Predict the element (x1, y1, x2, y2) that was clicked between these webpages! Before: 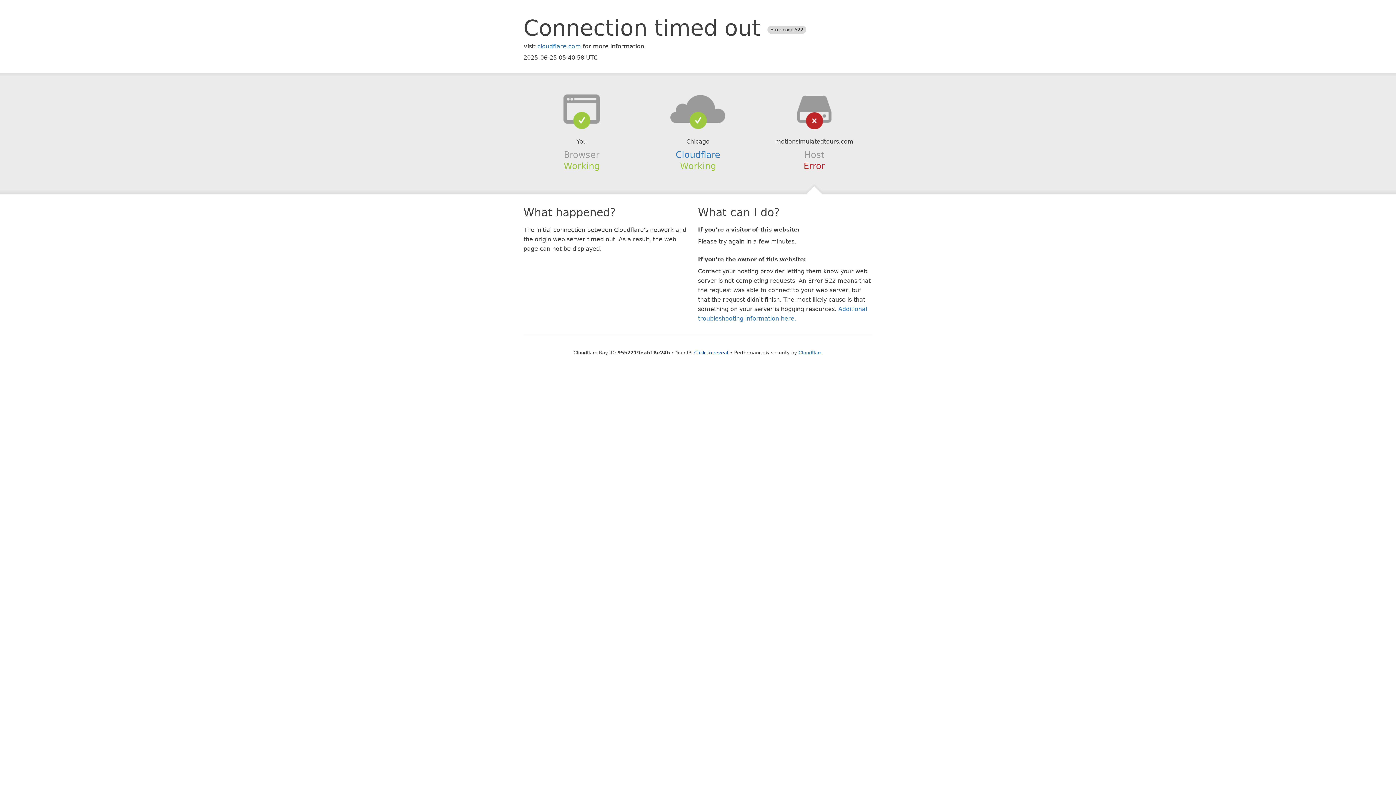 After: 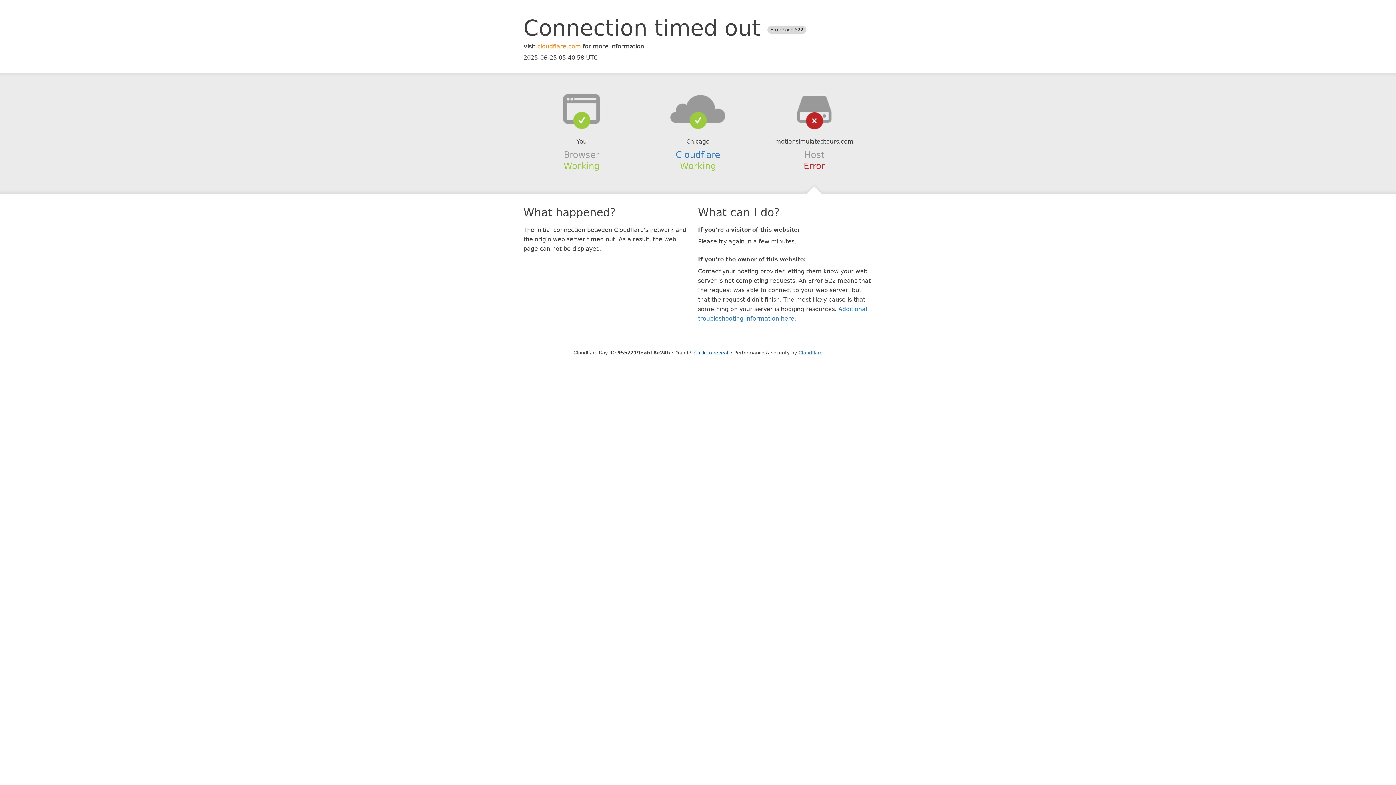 Action: bbox: (537, 42, 581, 49) label: cloudflare.com